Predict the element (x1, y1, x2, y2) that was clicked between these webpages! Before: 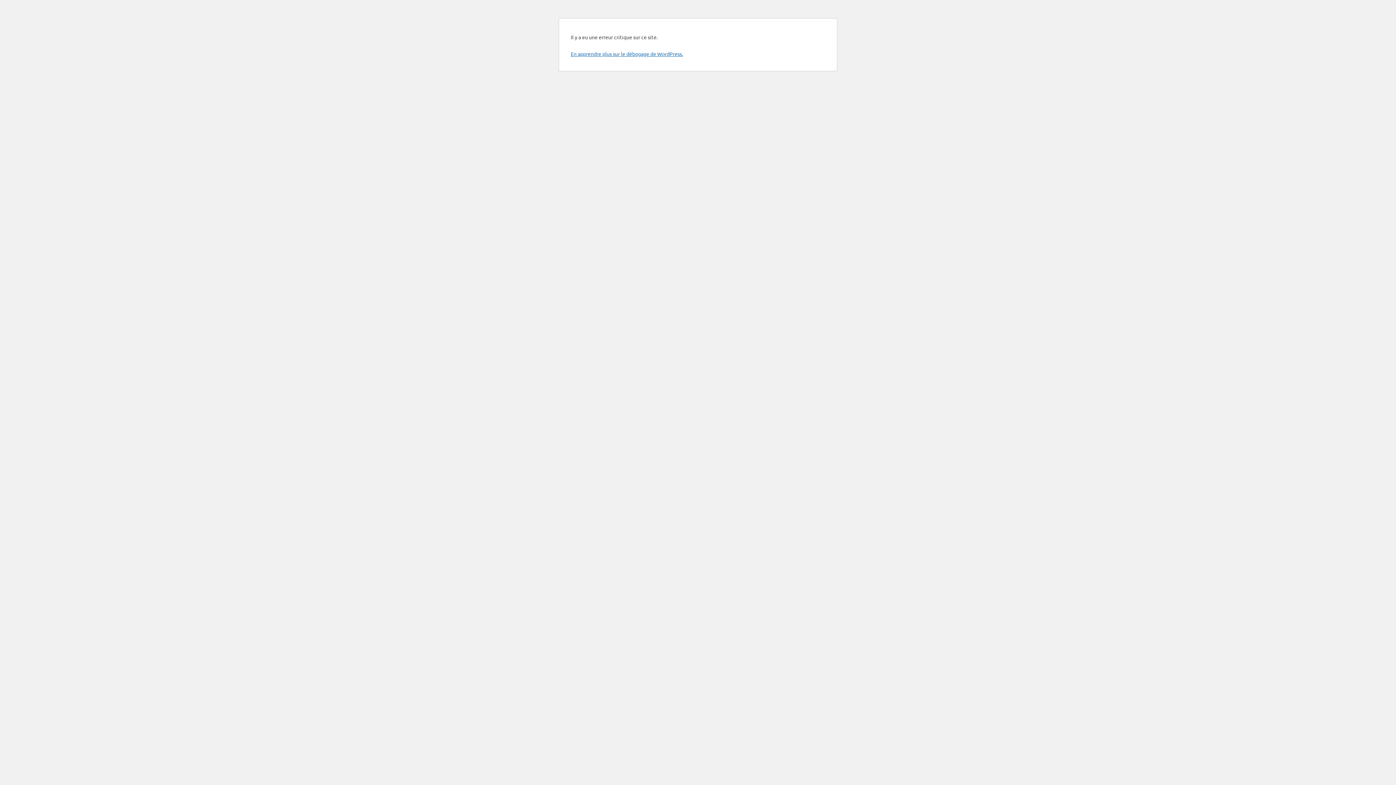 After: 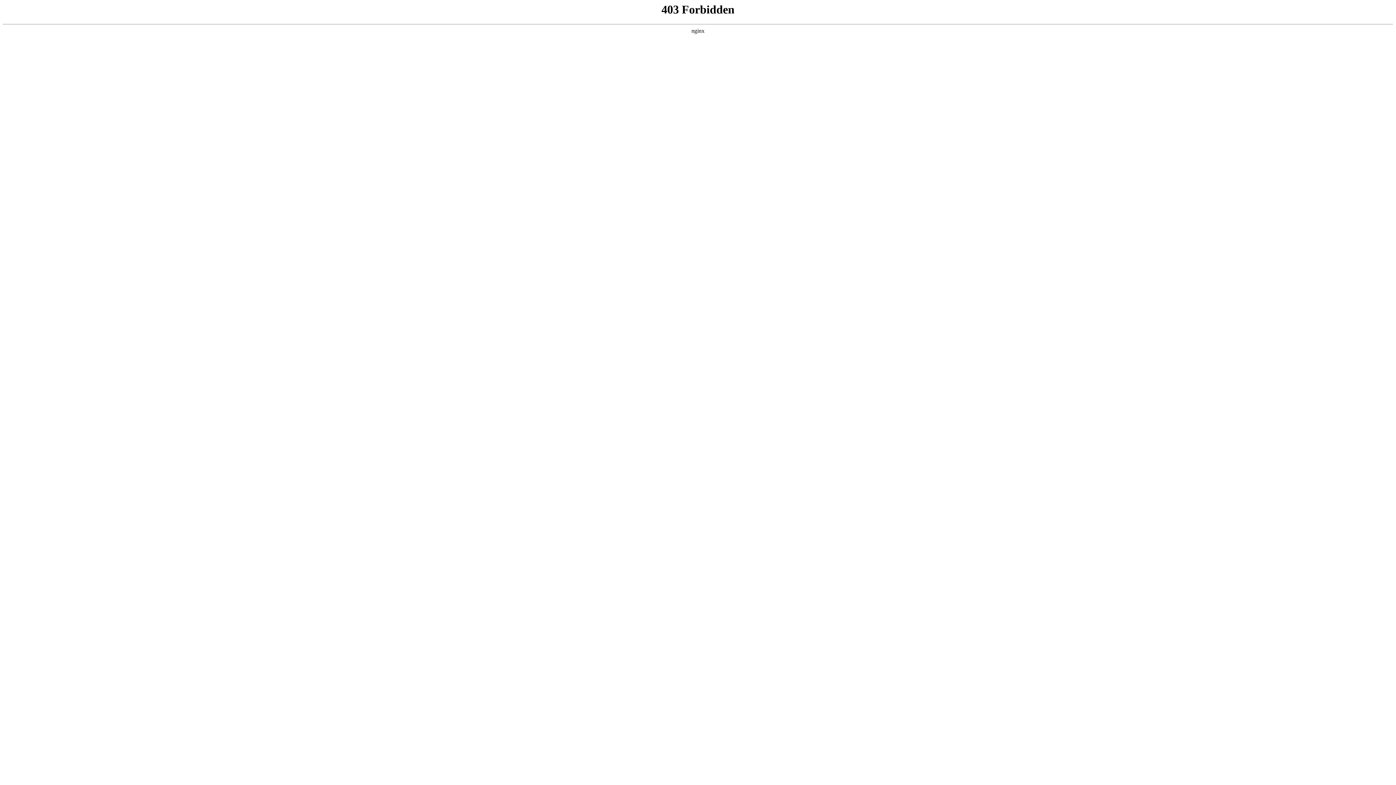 Action: label: En apprendre plus sur le débogage de WordPress. bbox: (570, 50, 683, 57)